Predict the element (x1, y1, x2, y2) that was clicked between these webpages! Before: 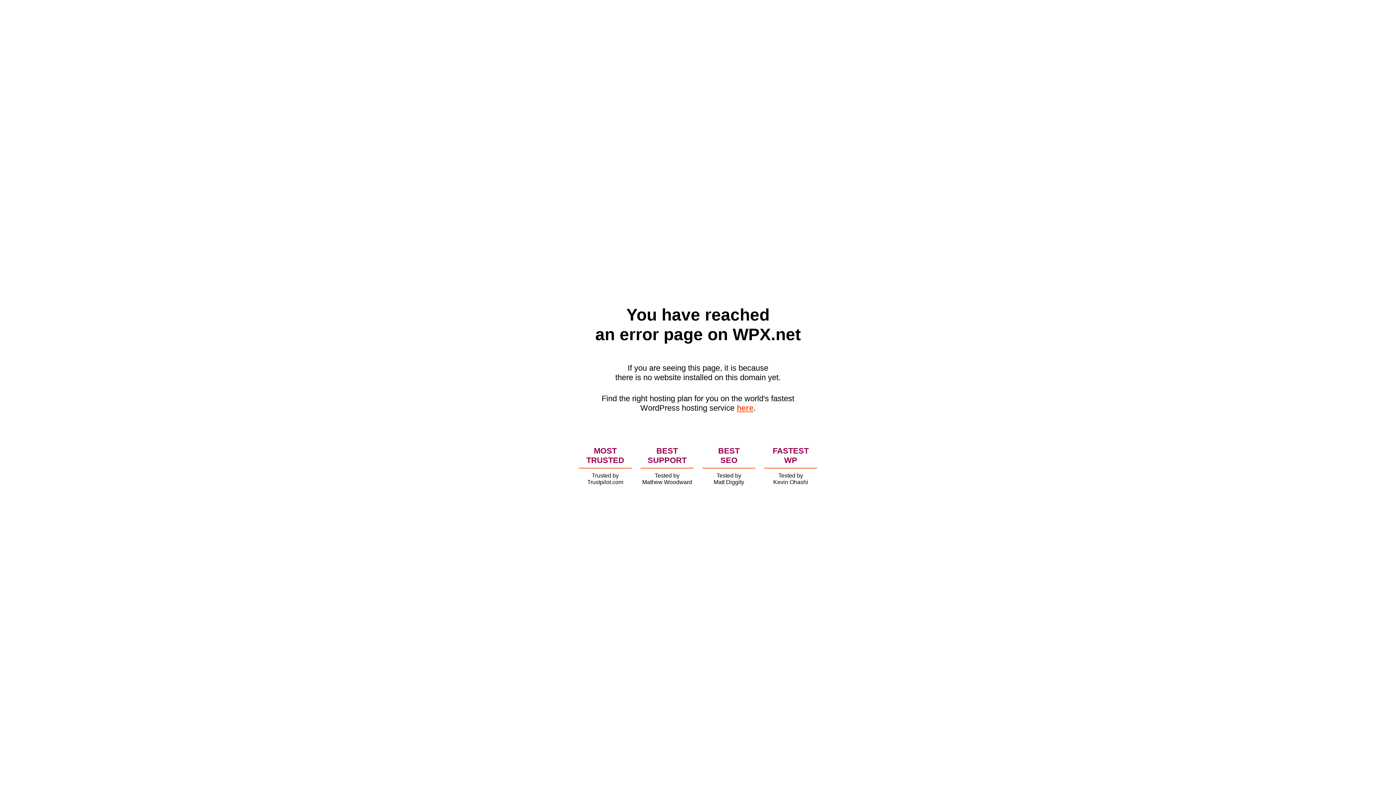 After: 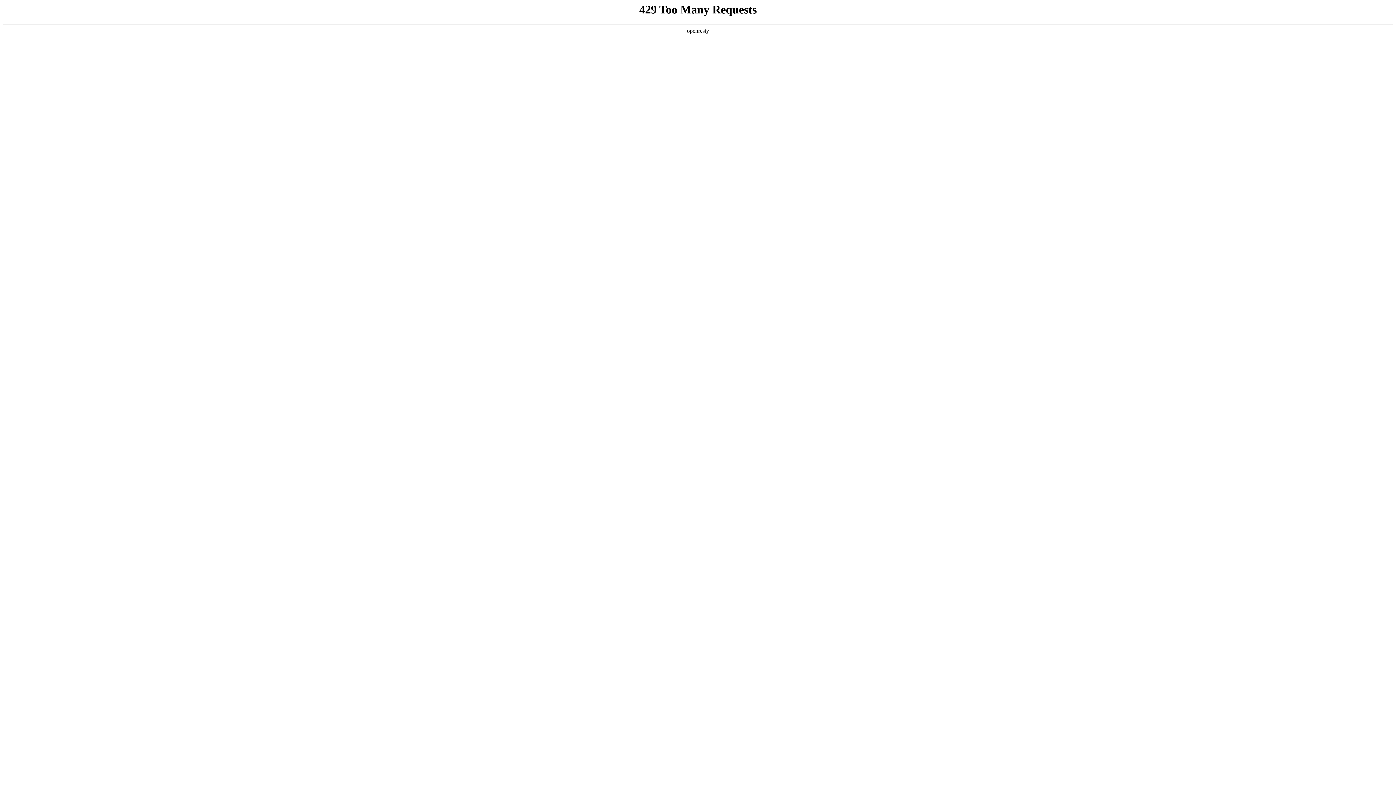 Action: label: here bbox: (736, 403, 753, 412)